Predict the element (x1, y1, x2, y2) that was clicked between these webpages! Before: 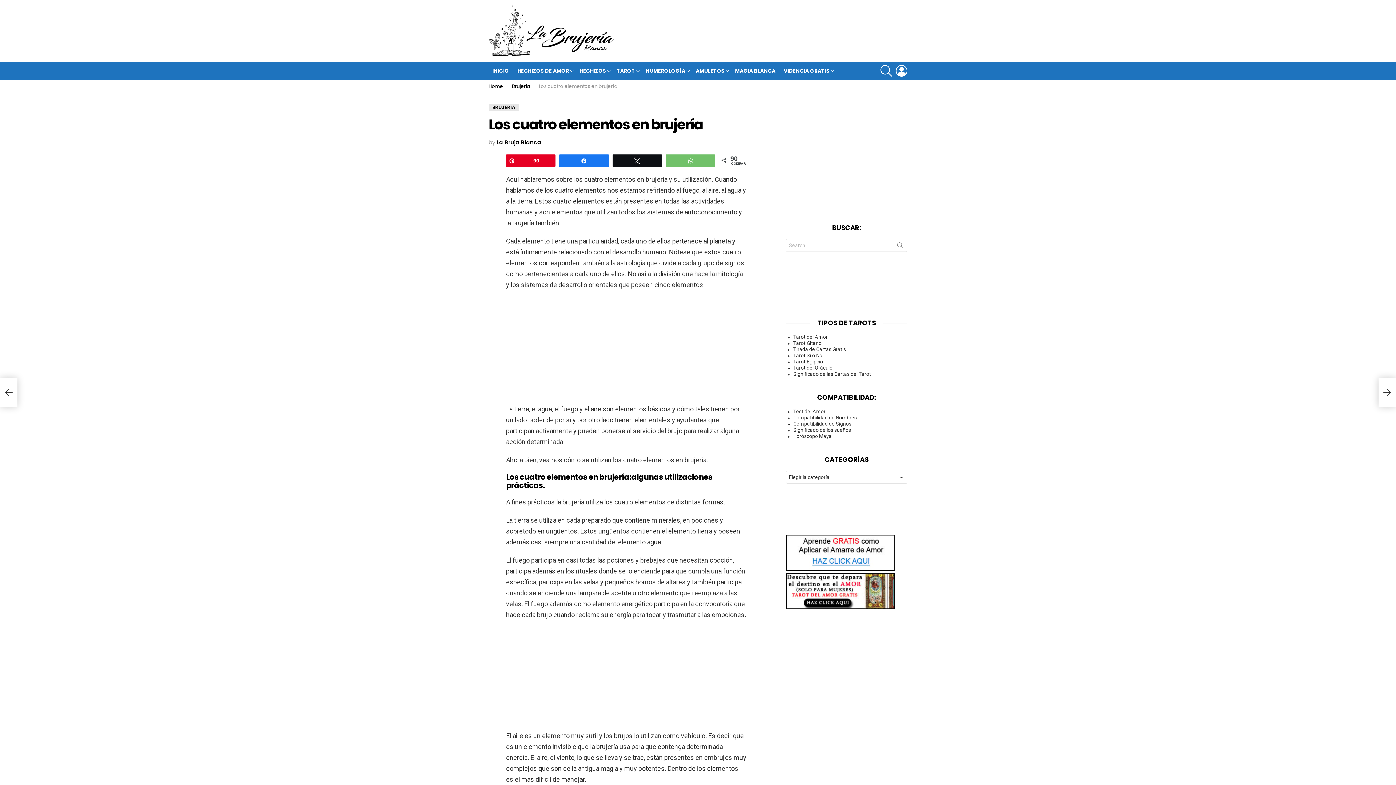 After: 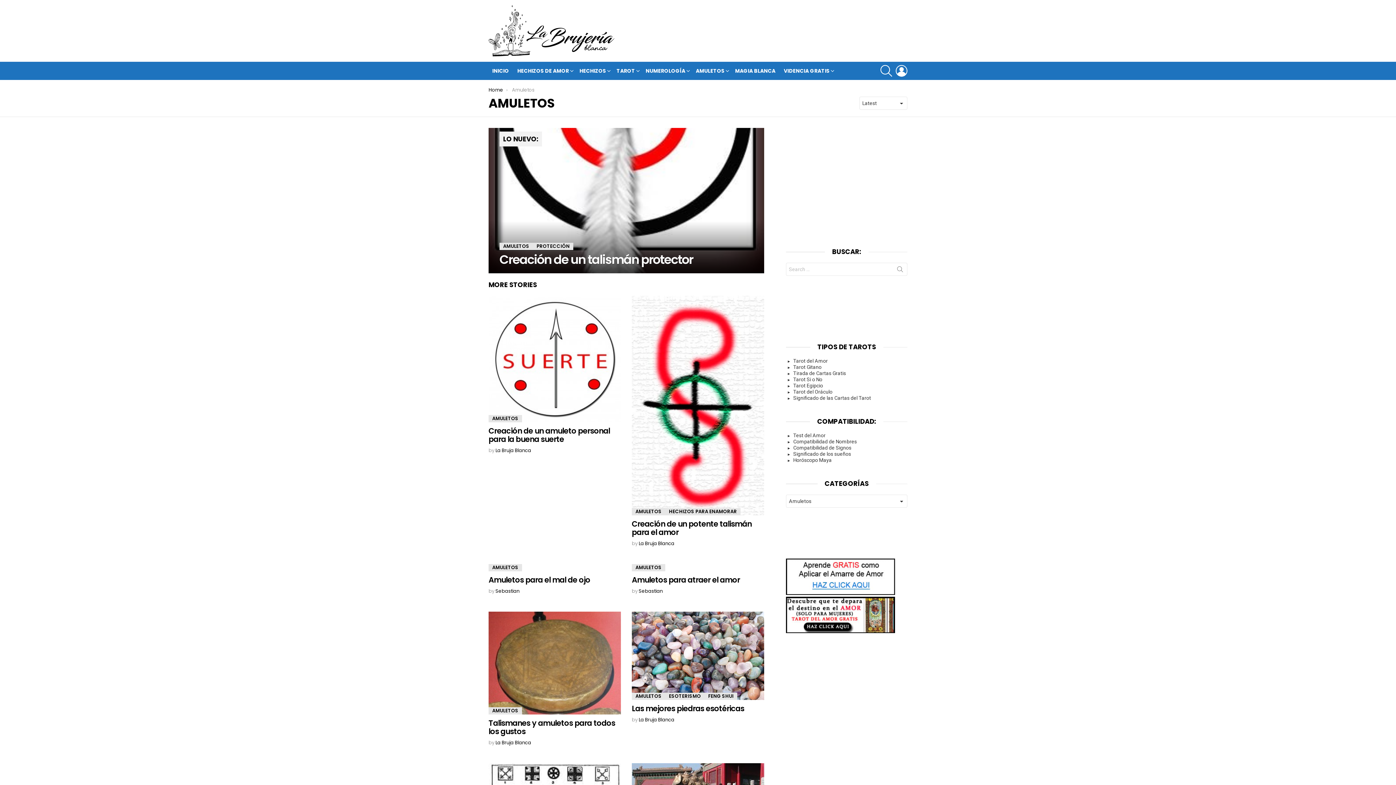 Action: label: AMULETOS bbox: (692, 65, 730, 76)